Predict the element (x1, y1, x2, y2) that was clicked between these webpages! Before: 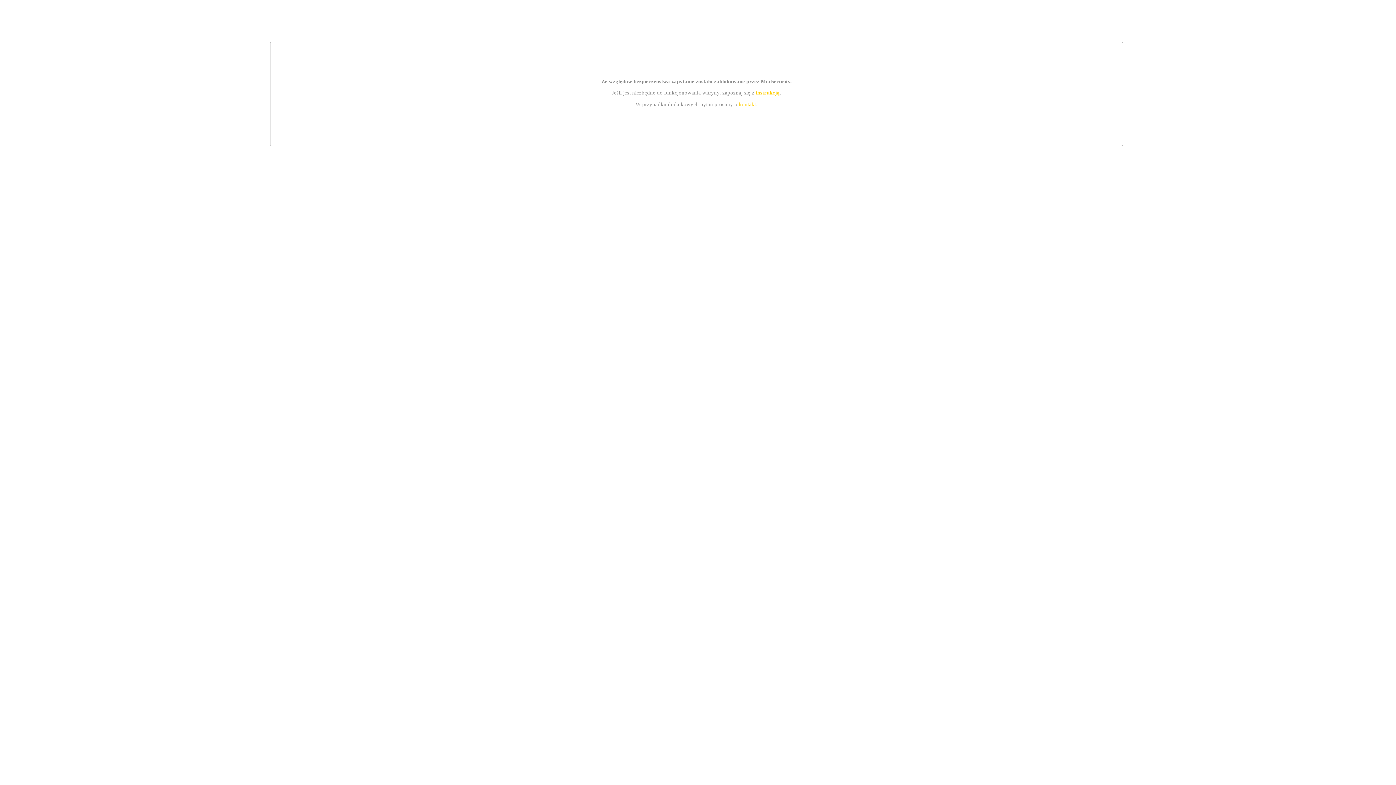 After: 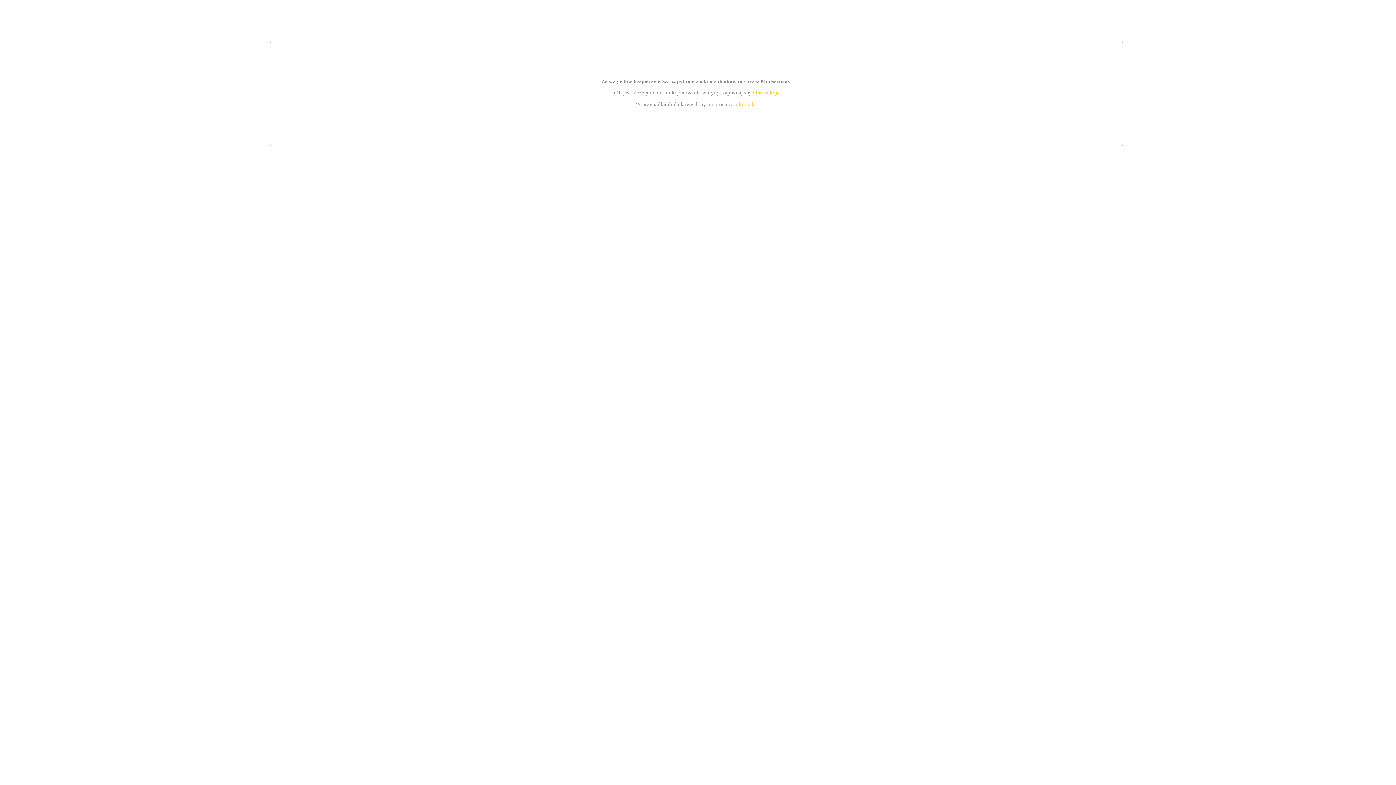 Action: label: instrukcją bbox: (755, 89, 779, 95)